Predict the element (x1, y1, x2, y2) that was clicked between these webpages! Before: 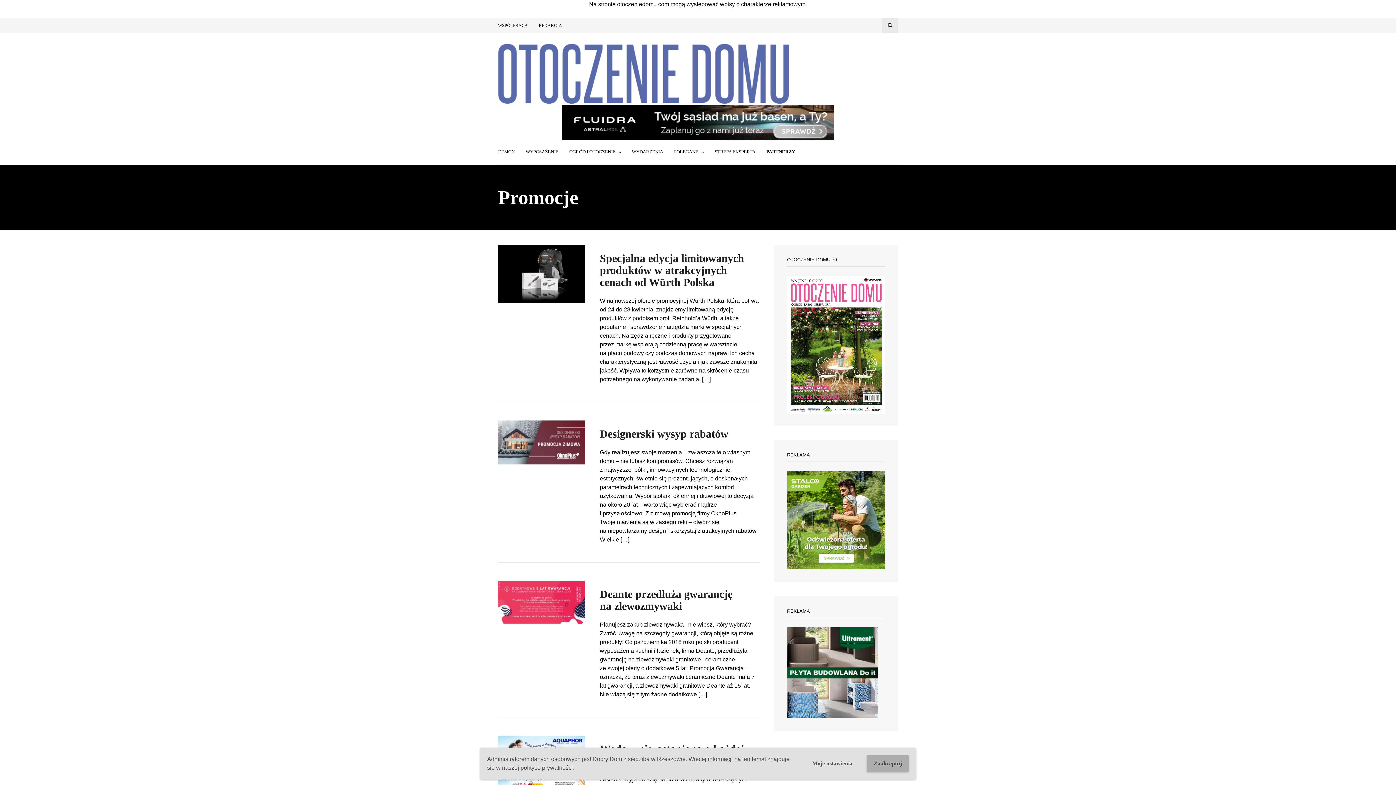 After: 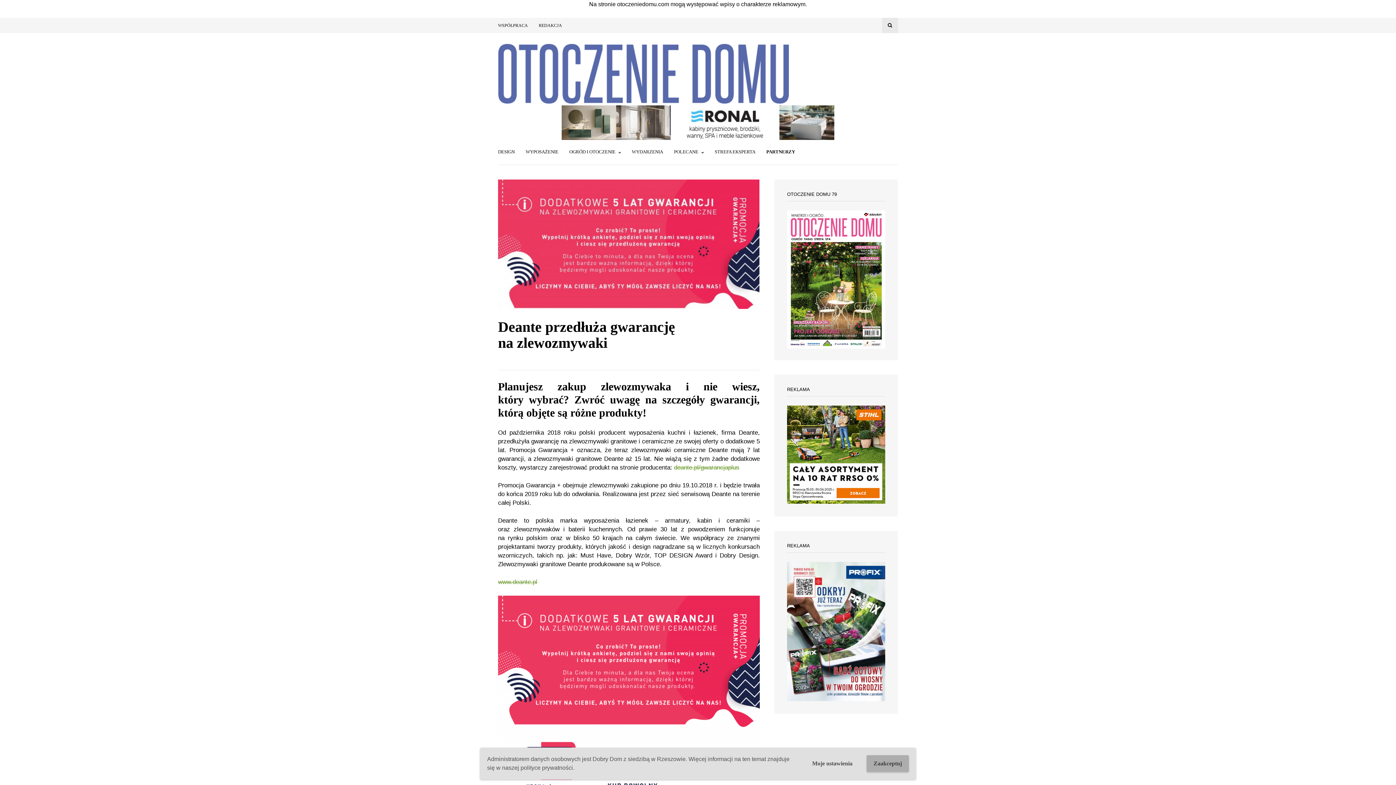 Action: bbox: (498, 581, 585, 624)